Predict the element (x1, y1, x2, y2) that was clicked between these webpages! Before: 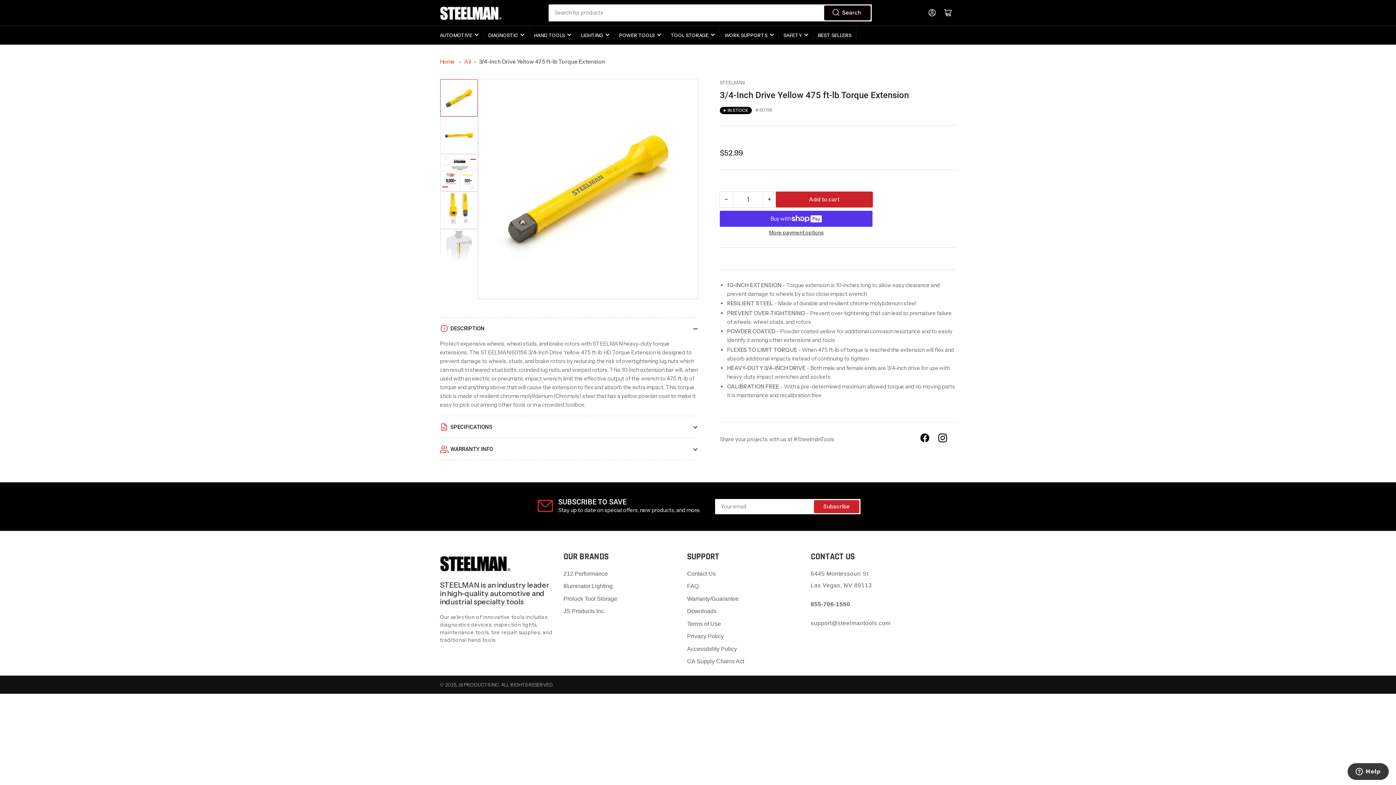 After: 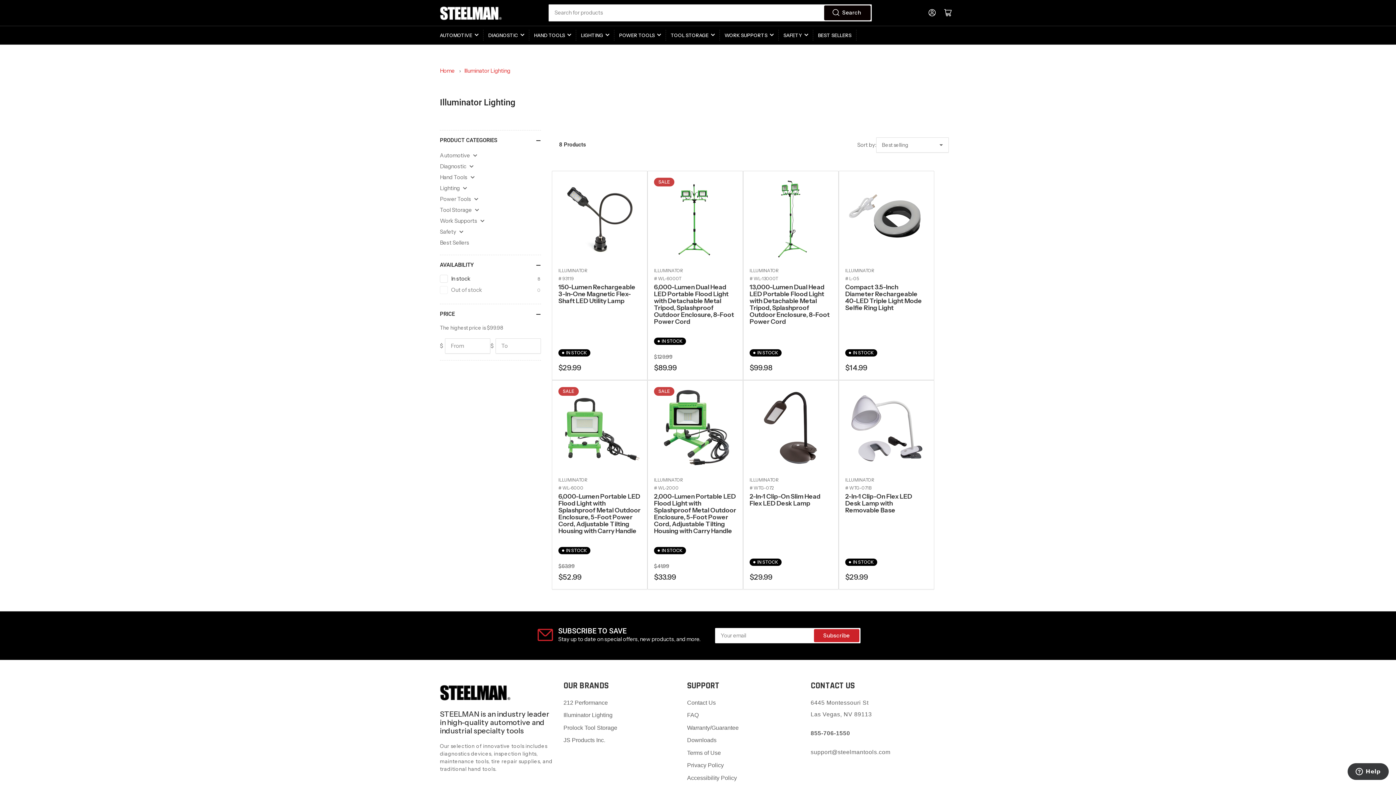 Action: label: Illuminator Lighting bbox: (563, 583, 612, 589)